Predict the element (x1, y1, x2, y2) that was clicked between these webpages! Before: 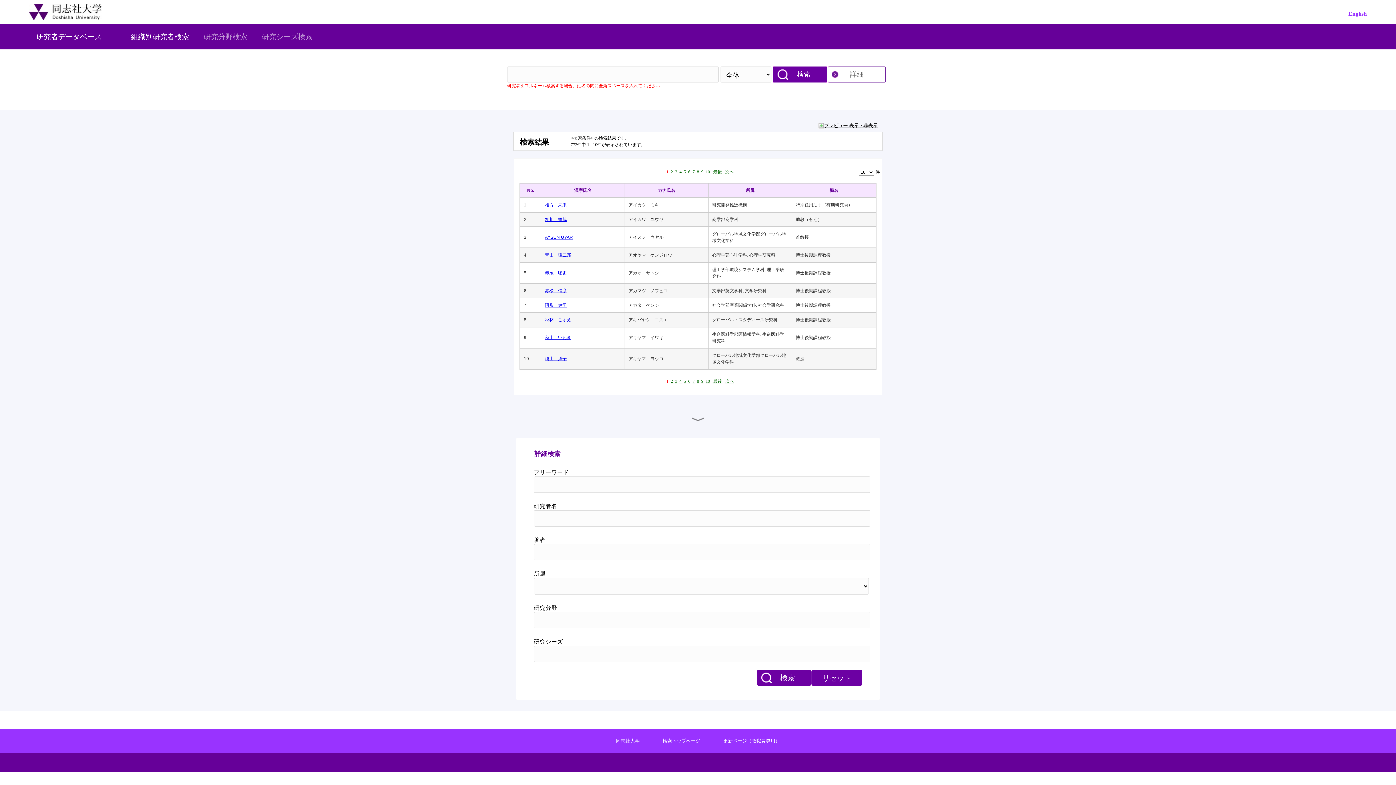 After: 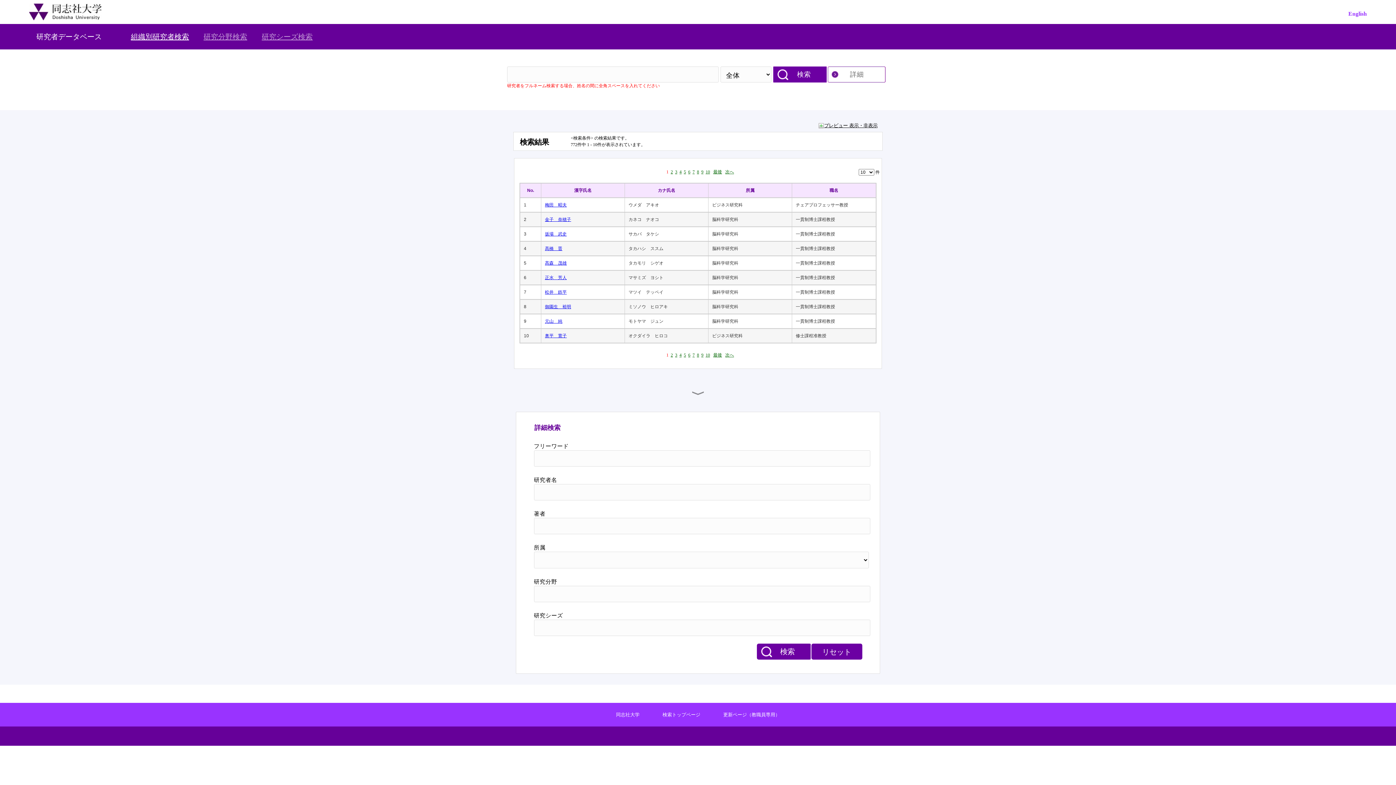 Action: label: 職名 bbox: (796, 187, 872, 193)